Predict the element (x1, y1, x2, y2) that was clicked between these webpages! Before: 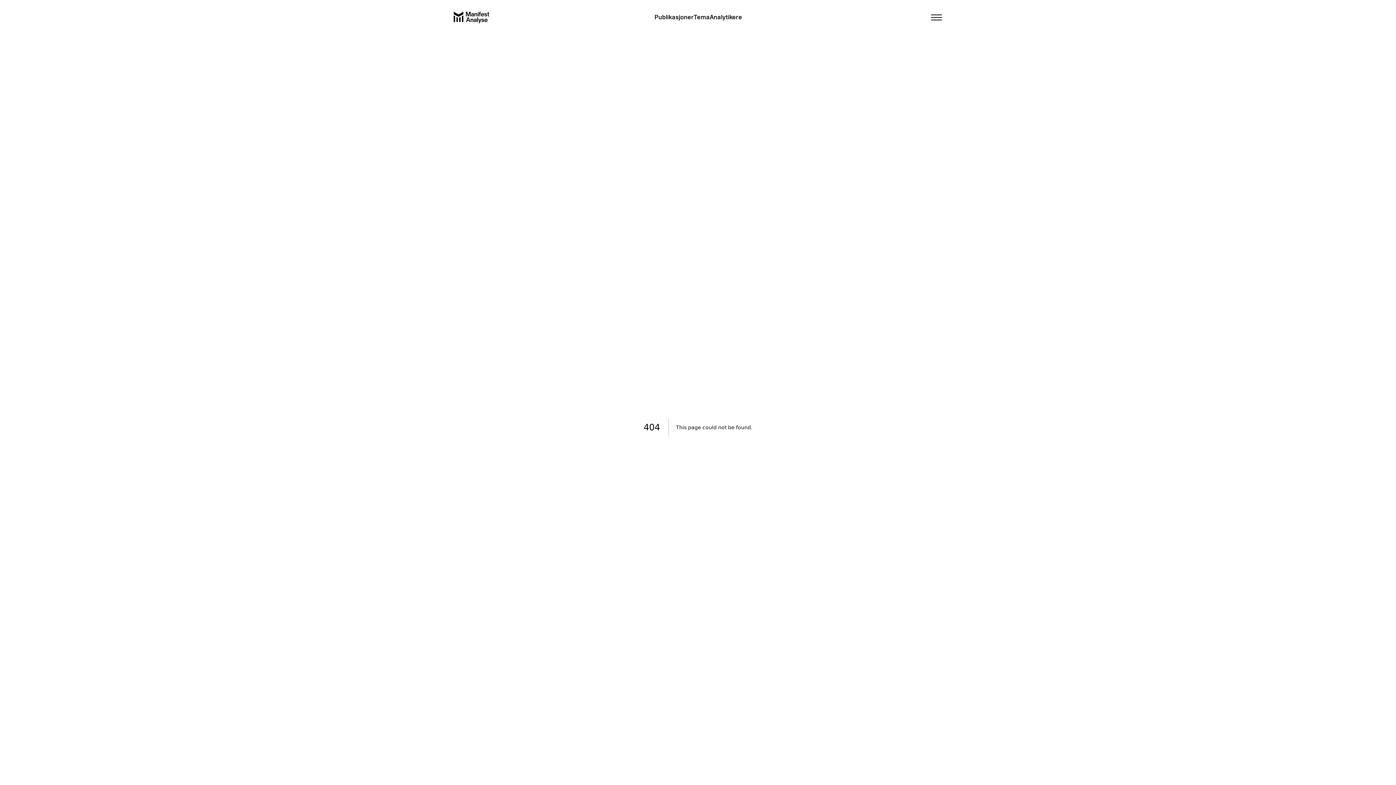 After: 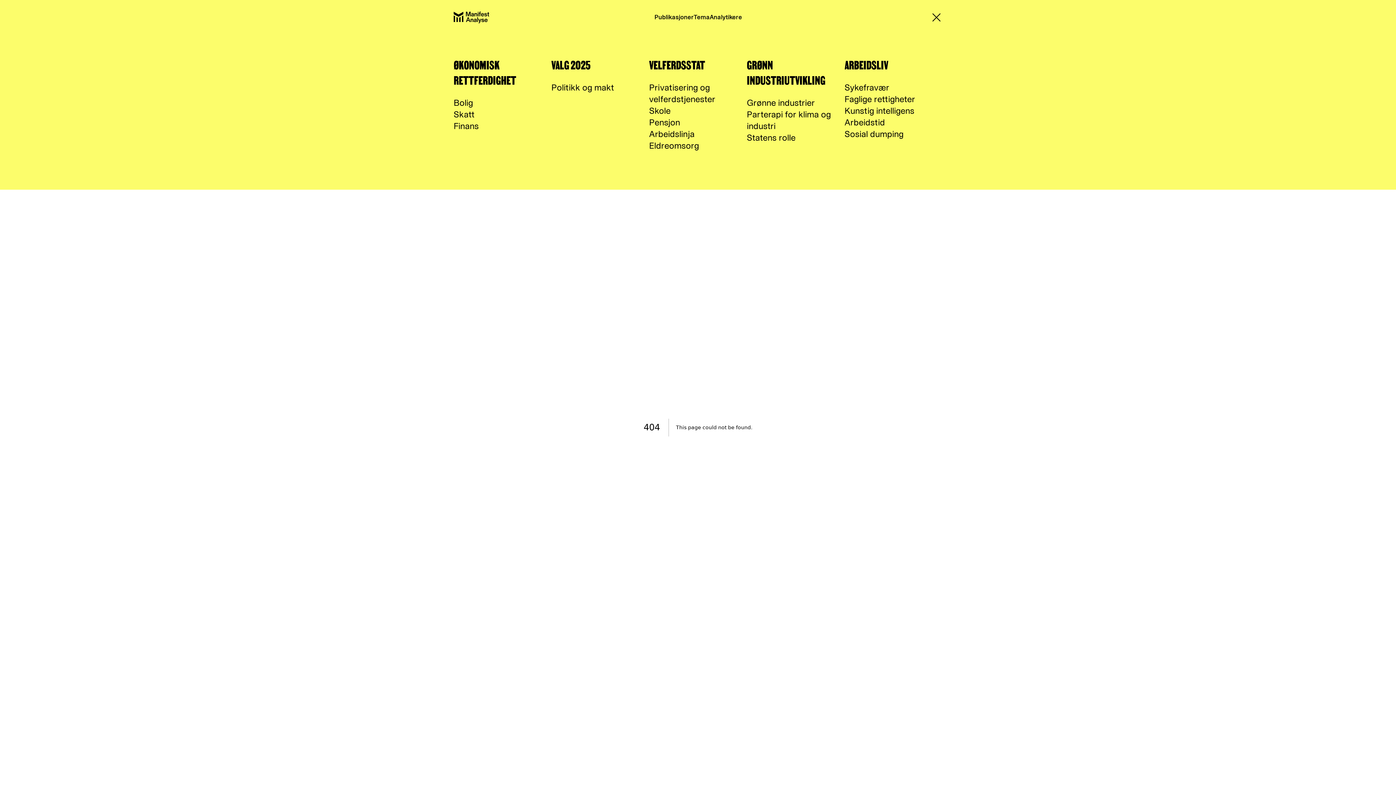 Action: label: Vis temaer bbox: (693, 13, 709, 21)